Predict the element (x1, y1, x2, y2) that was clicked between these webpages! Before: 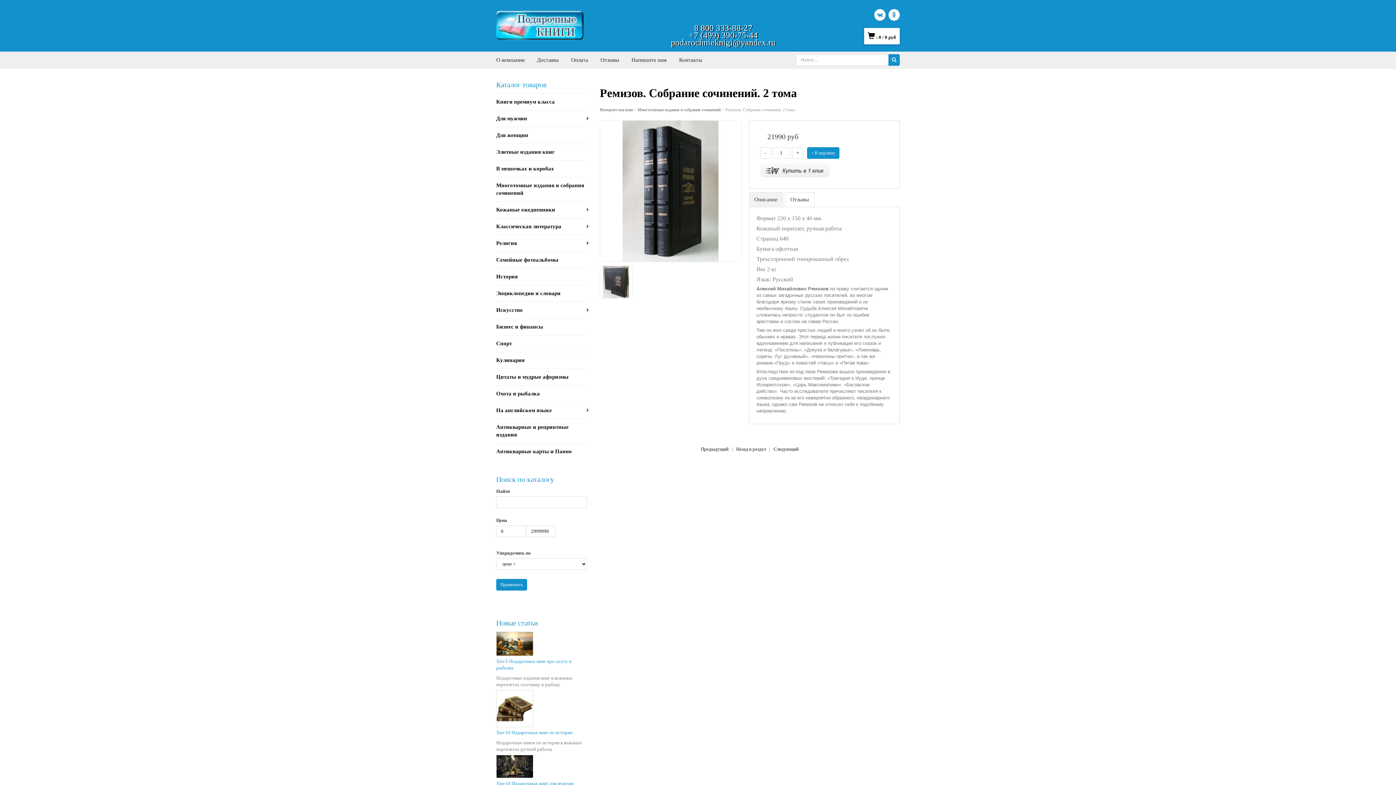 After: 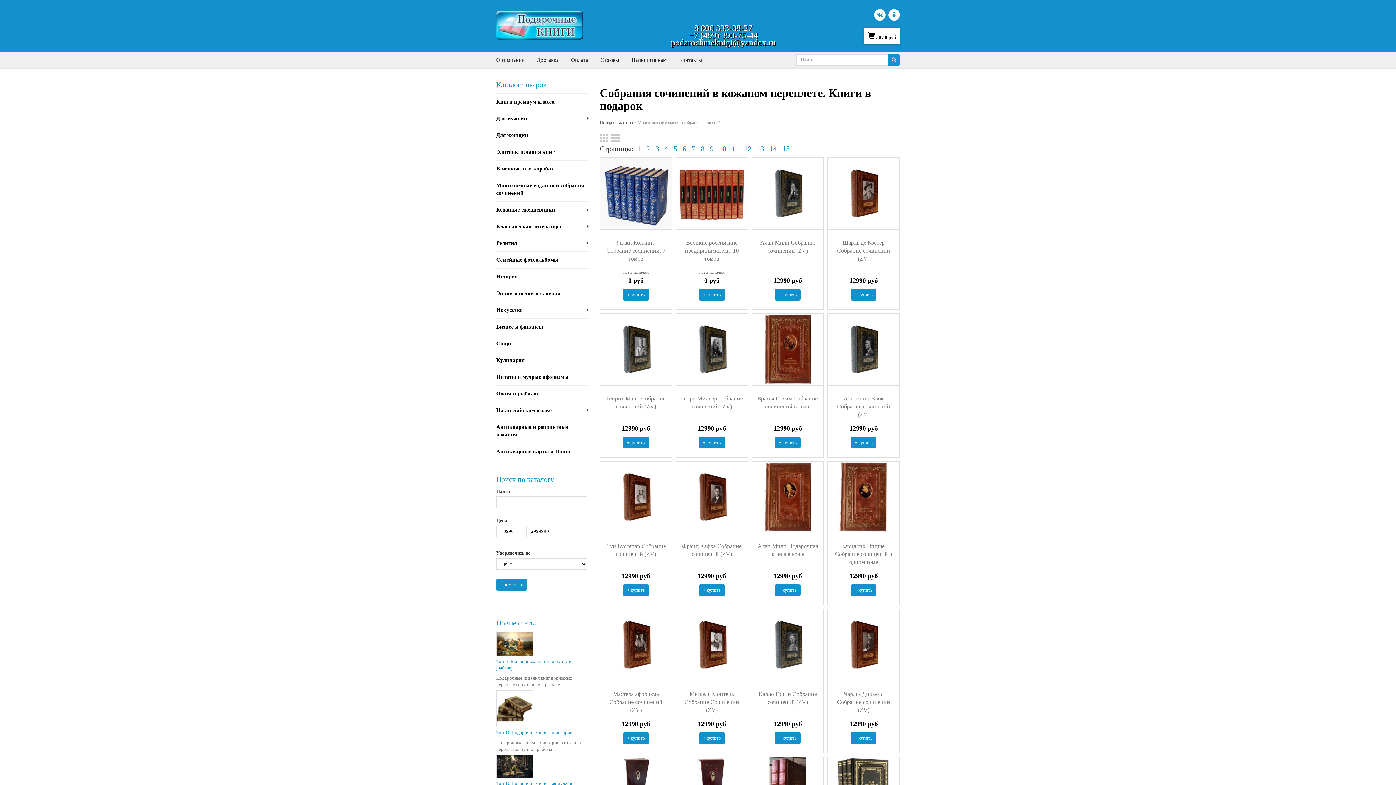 Action: label: Многотомные издания и собрания сочинений  bbox: (637, 107, 721, 112)